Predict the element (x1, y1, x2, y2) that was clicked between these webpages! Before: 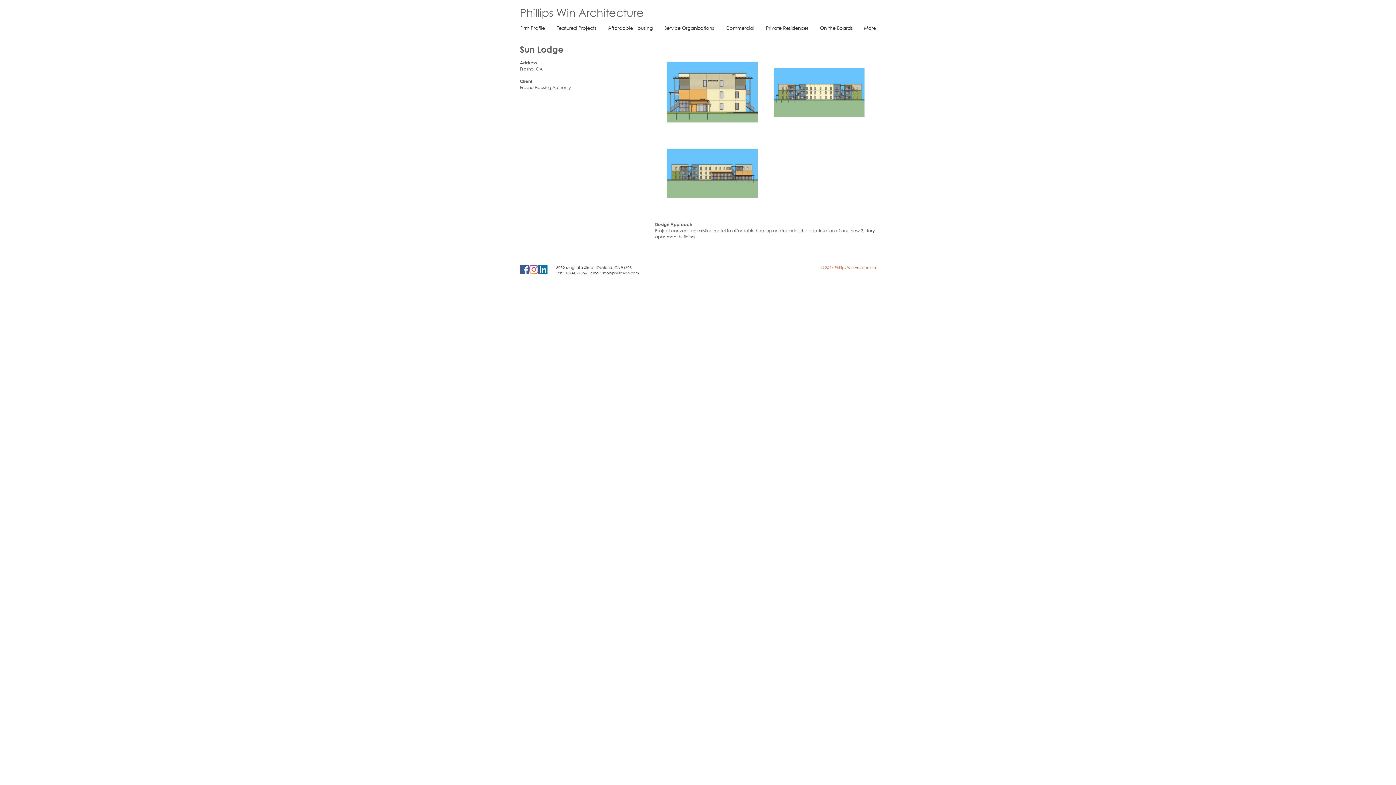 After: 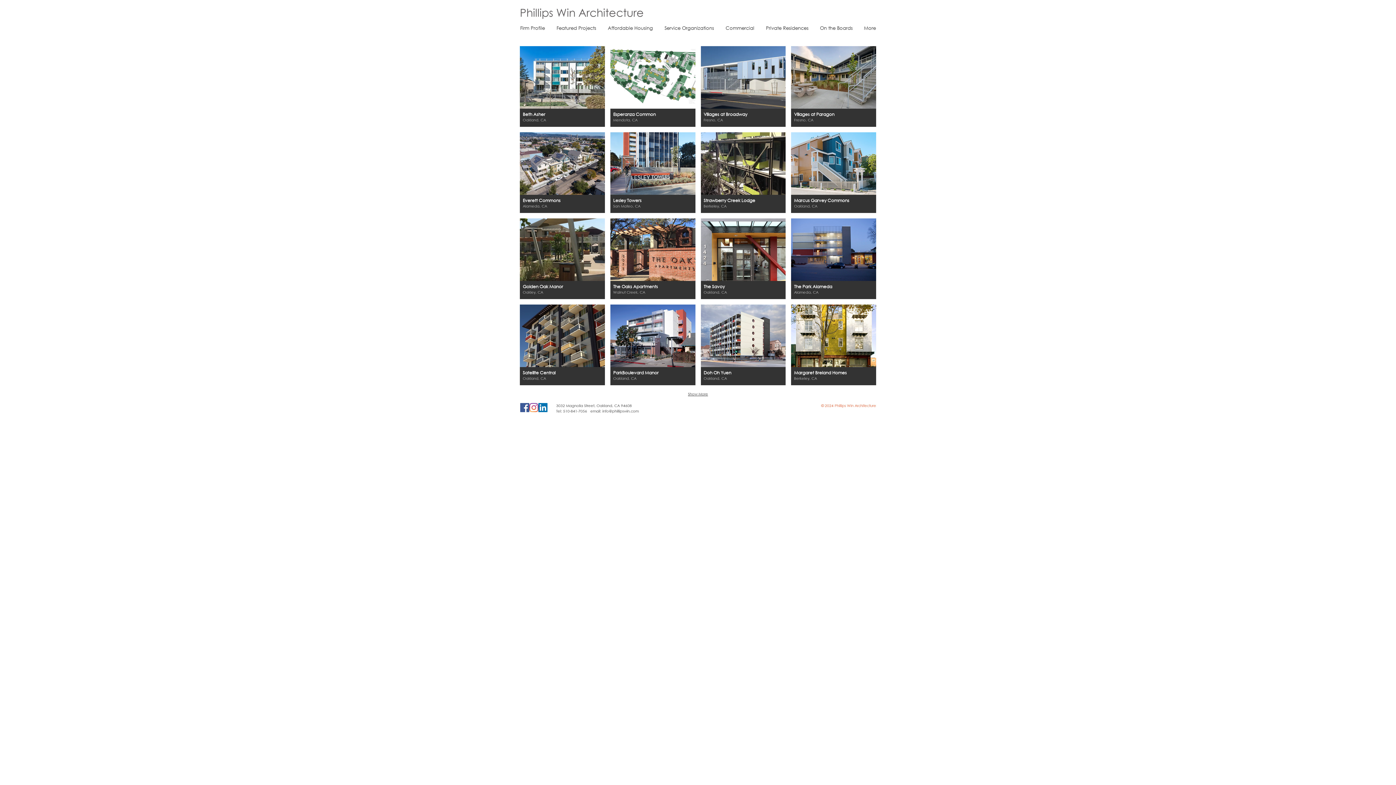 Action: label: Affordable Housing bbox: (602, 23, 658, 32)